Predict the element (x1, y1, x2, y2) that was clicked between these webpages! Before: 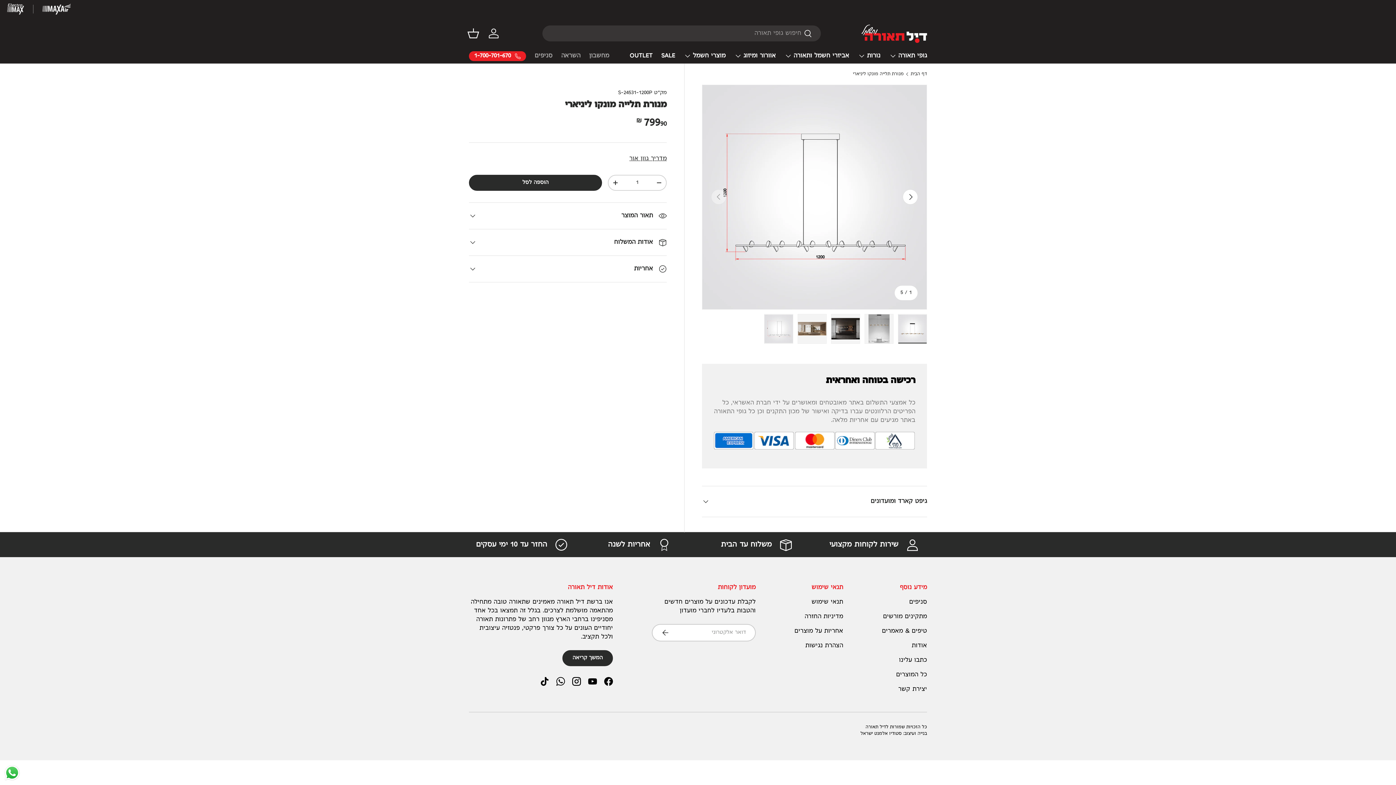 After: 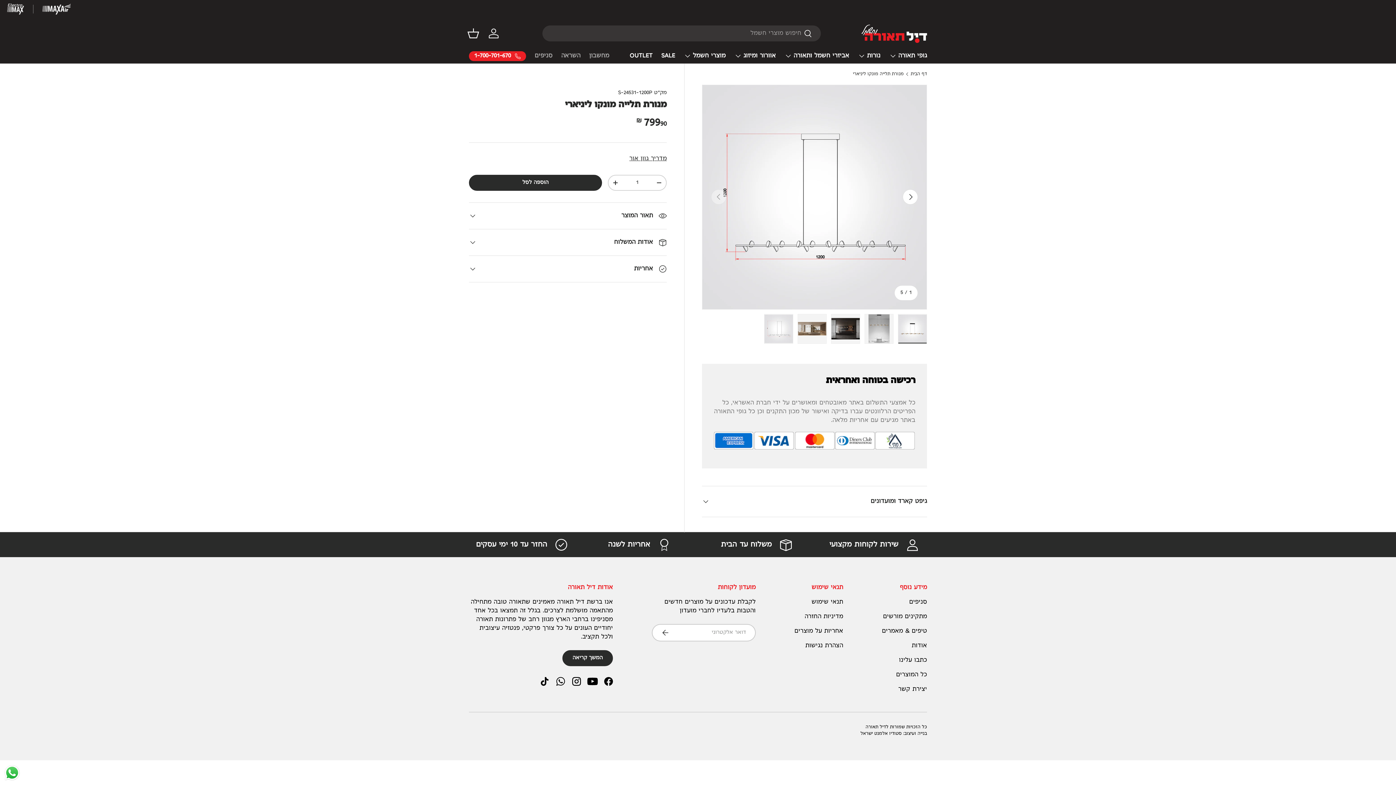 Action: bbox: (584, 673, 600, 689) label: YouTube